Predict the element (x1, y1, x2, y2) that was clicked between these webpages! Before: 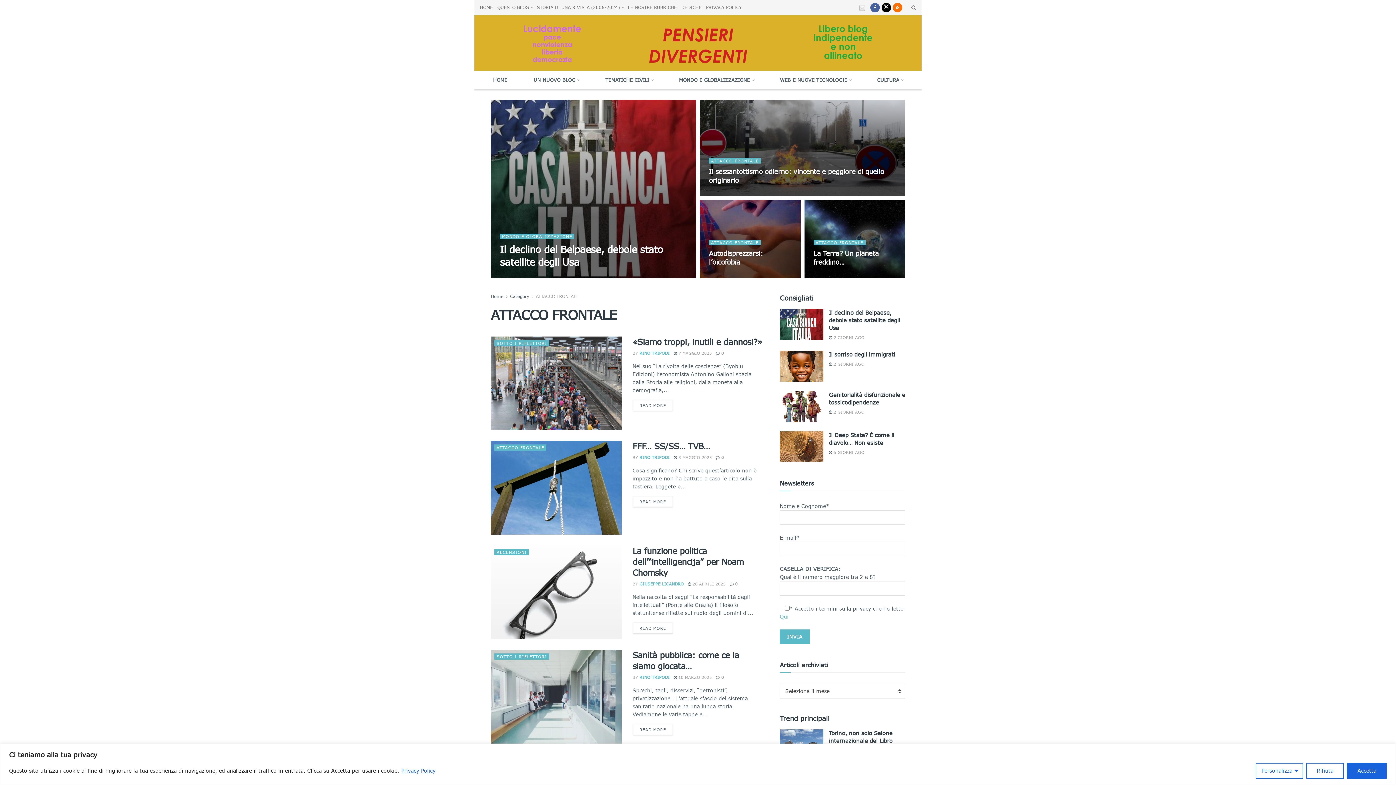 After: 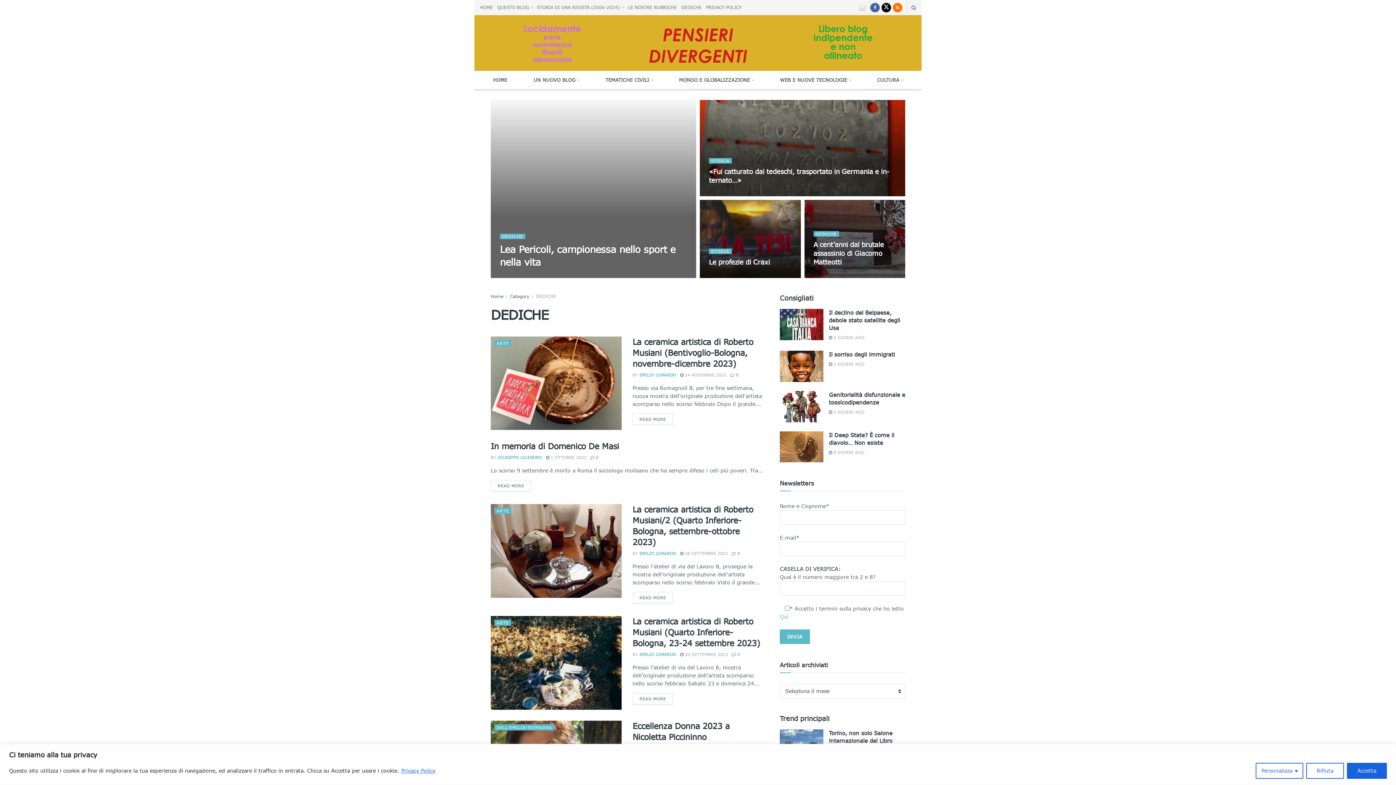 Action: bbox: (681, 0, 701, 14) label: DEDICHE